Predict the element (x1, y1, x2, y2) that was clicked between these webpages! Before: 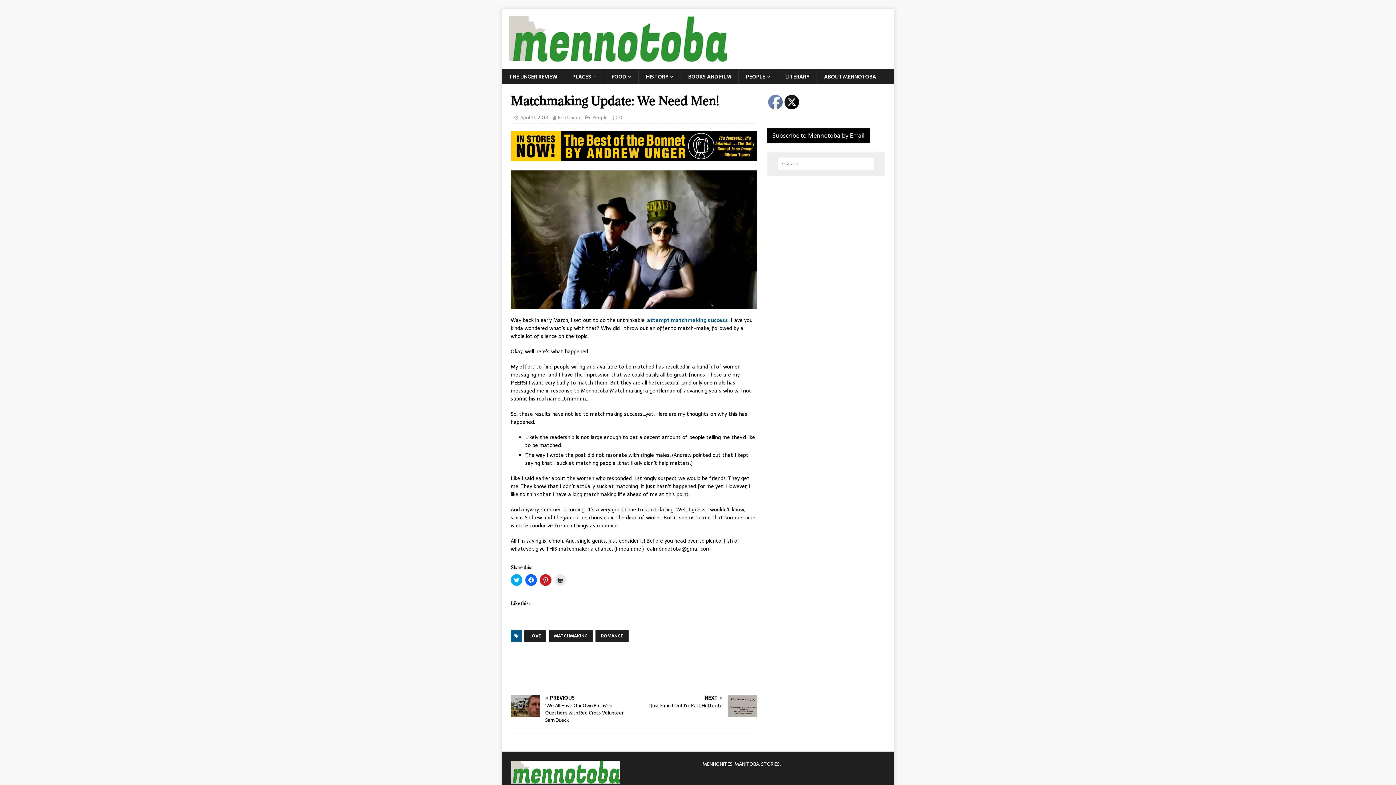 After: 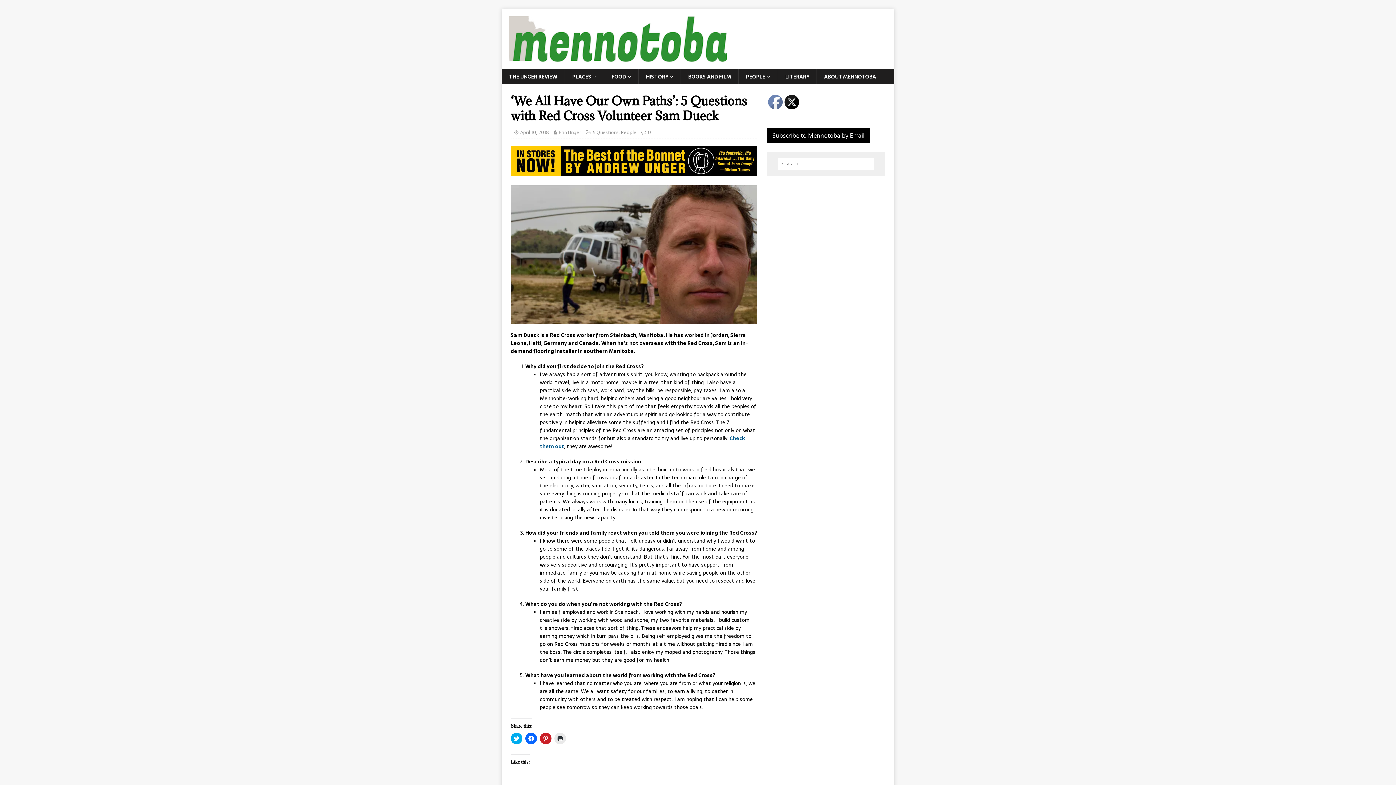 Action: bbox: (510, 695, 631, 724) label: PREVIOUS

‘We All Have Our Own Paths’: 5 Questions with Red Cross Volunteer Sam Dueck